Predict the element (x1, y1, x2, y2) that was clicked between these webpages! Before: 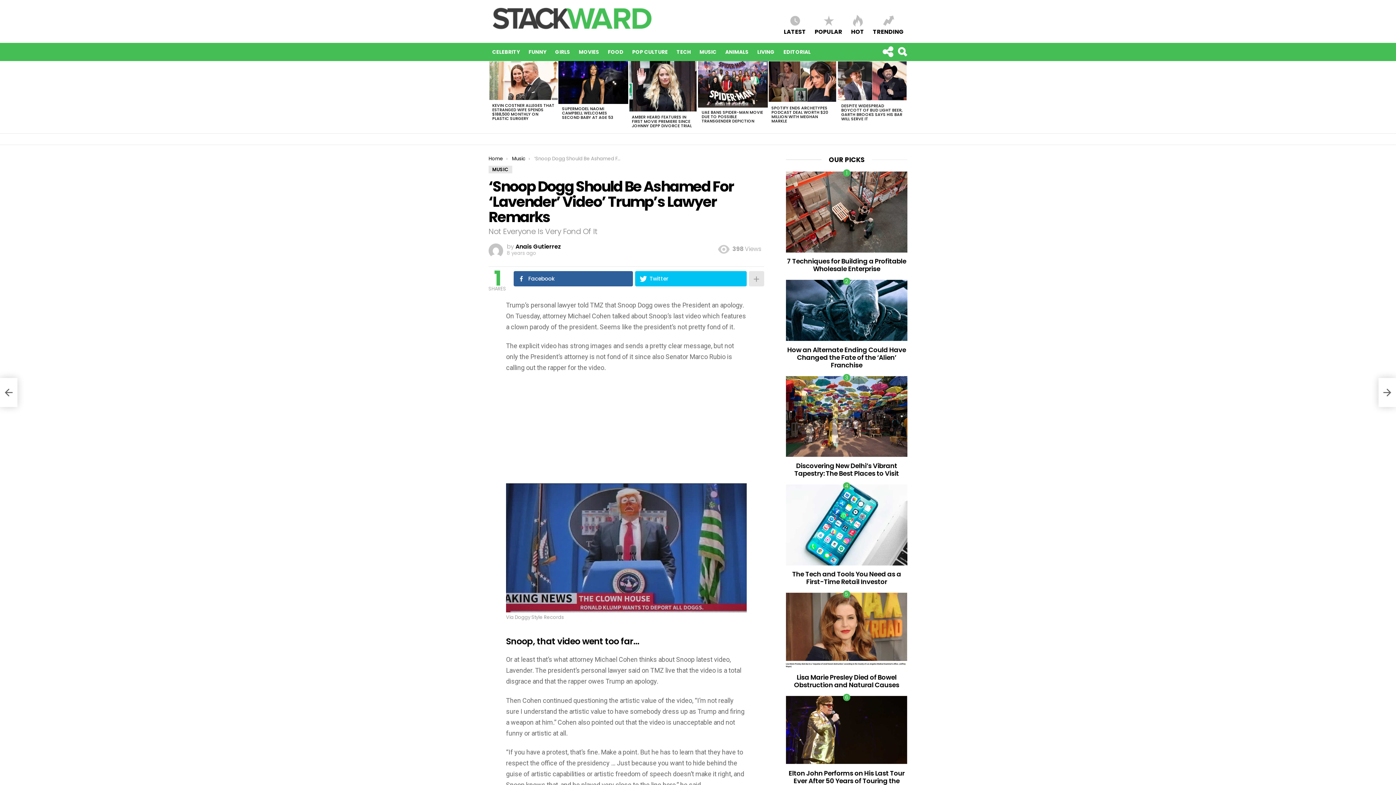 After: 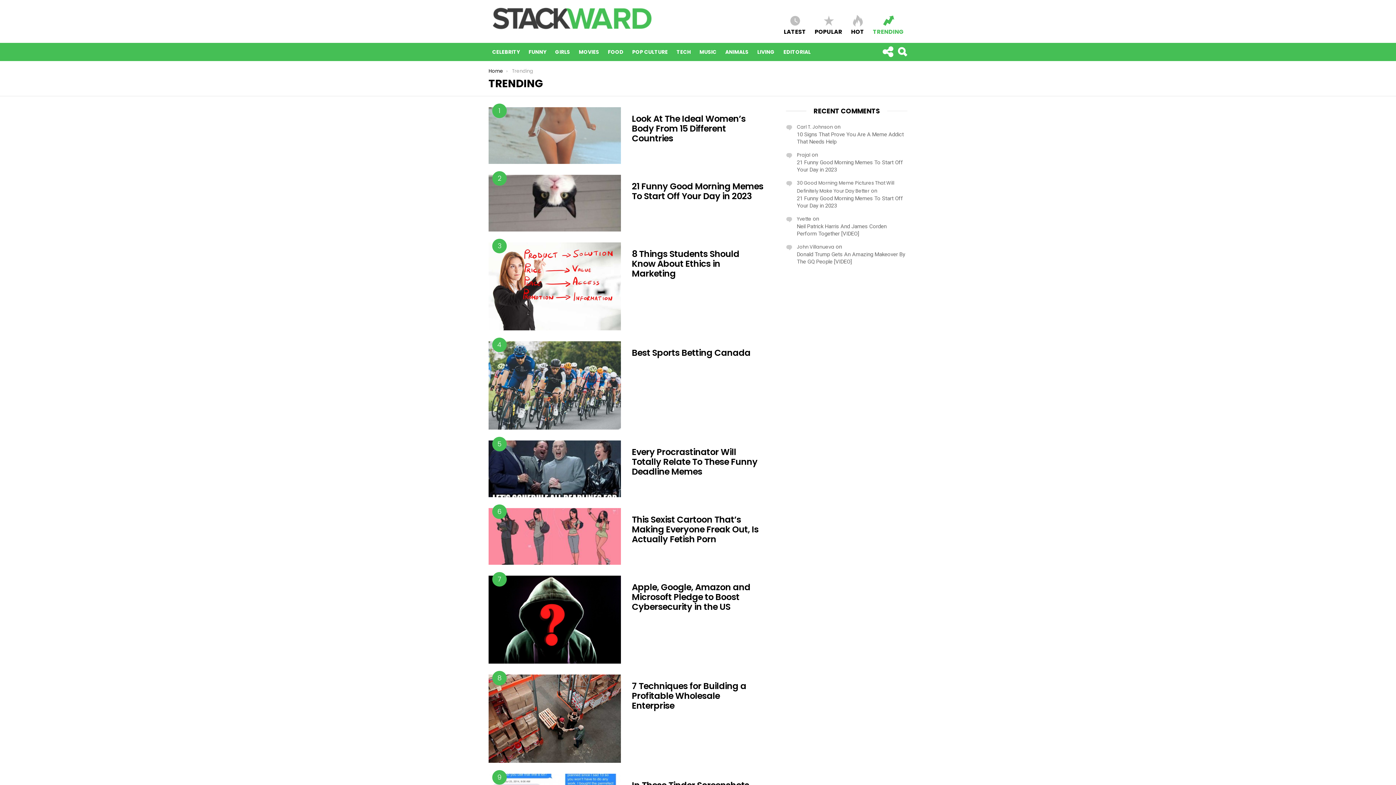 Action: label: TRENDING bbox: (869, 14, 907, 35)